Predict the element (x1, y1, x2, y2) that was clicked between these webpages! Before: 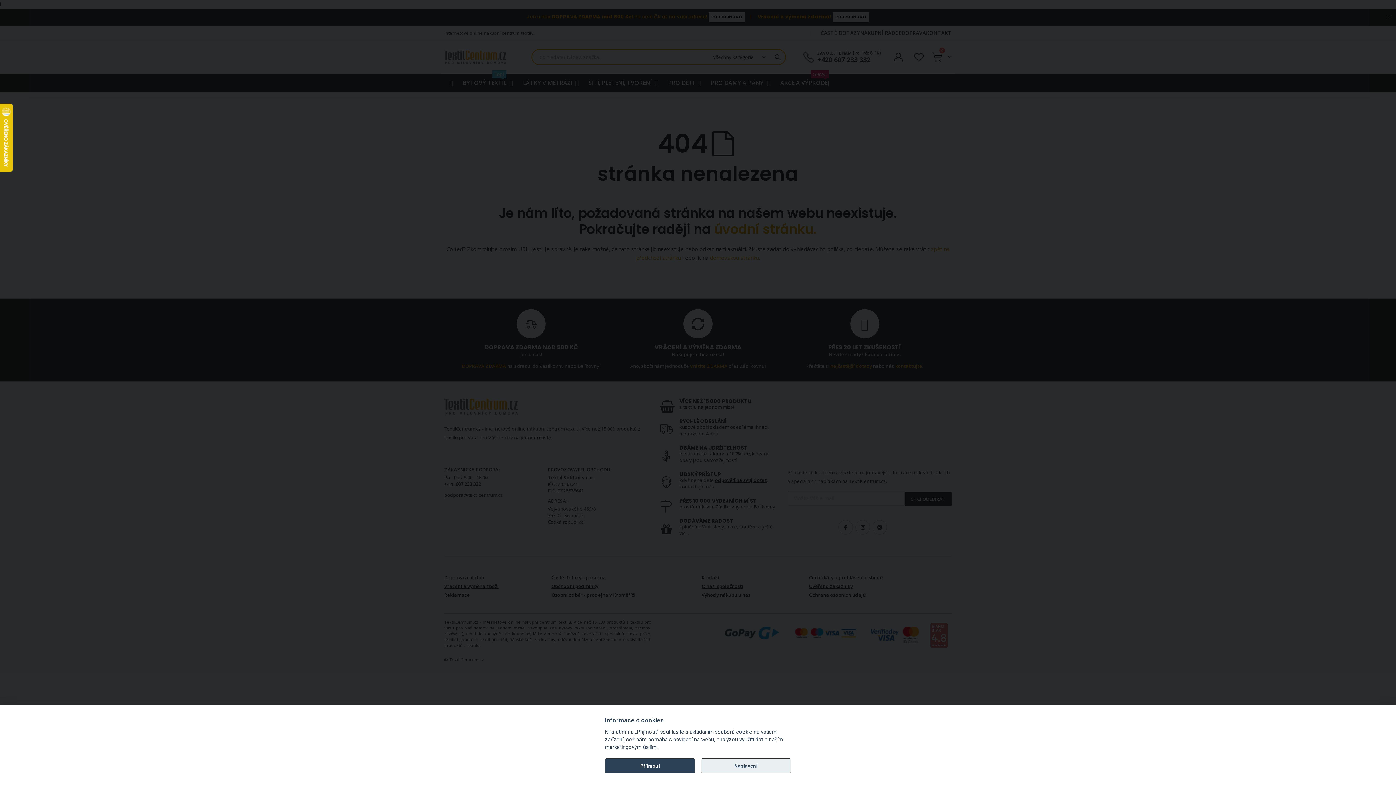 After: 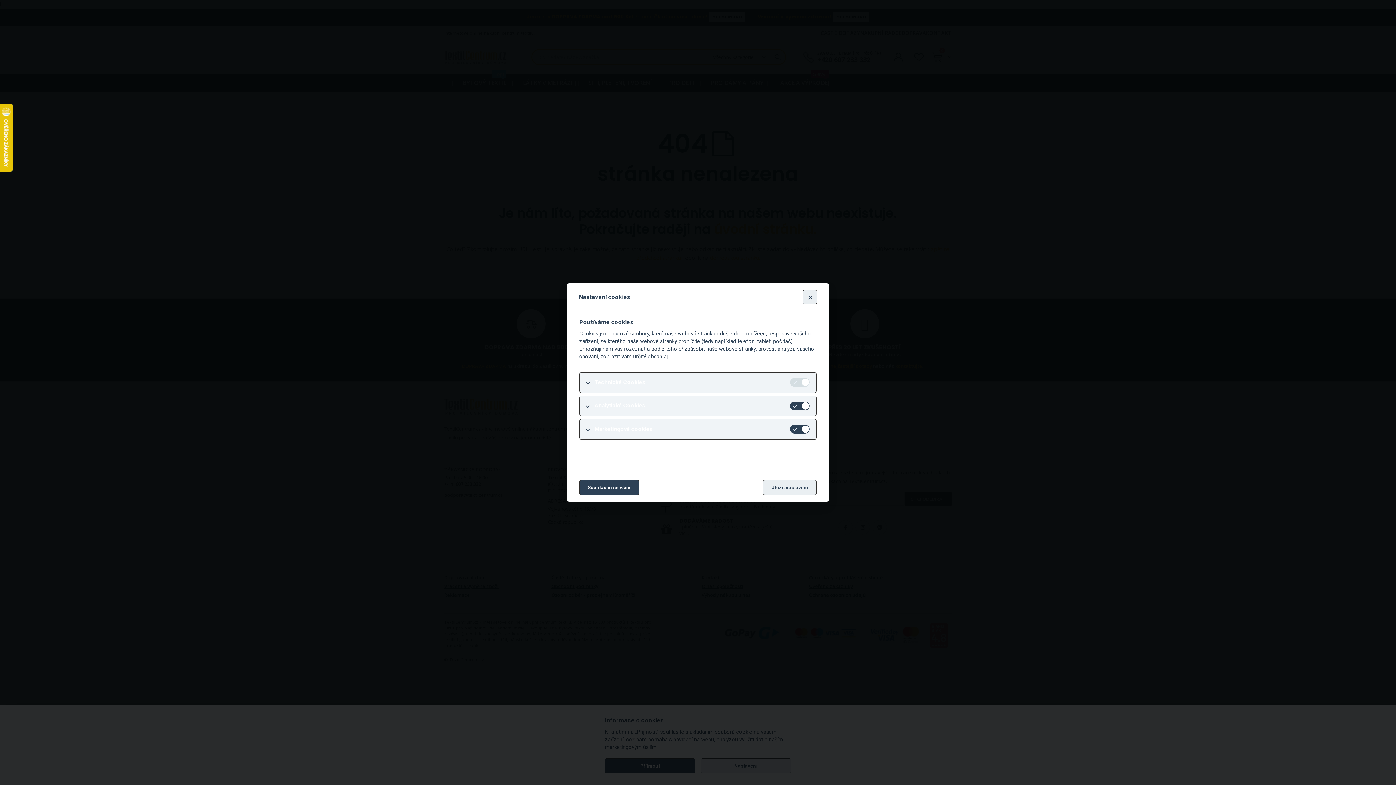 Action: bbox: (700, 758, 791, 773) label: Nastavení